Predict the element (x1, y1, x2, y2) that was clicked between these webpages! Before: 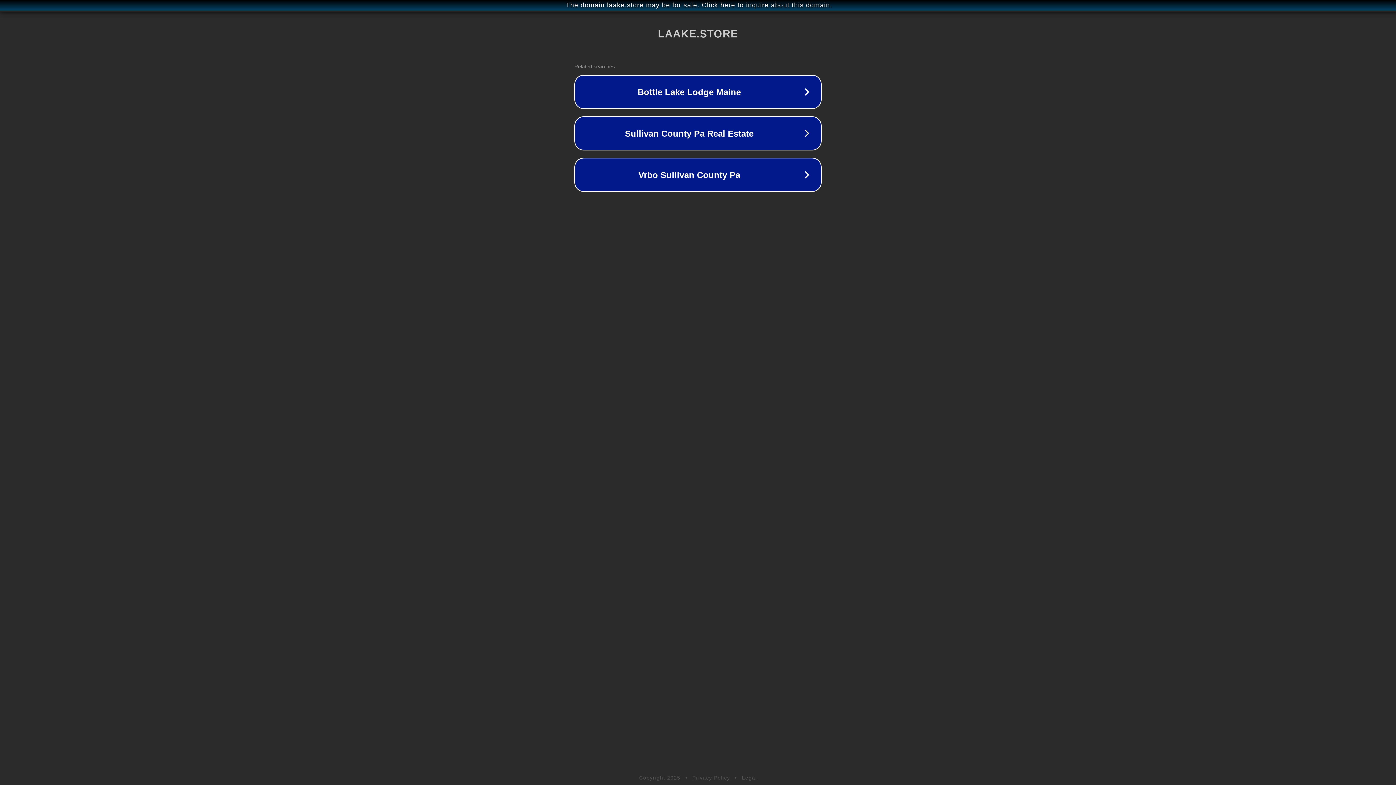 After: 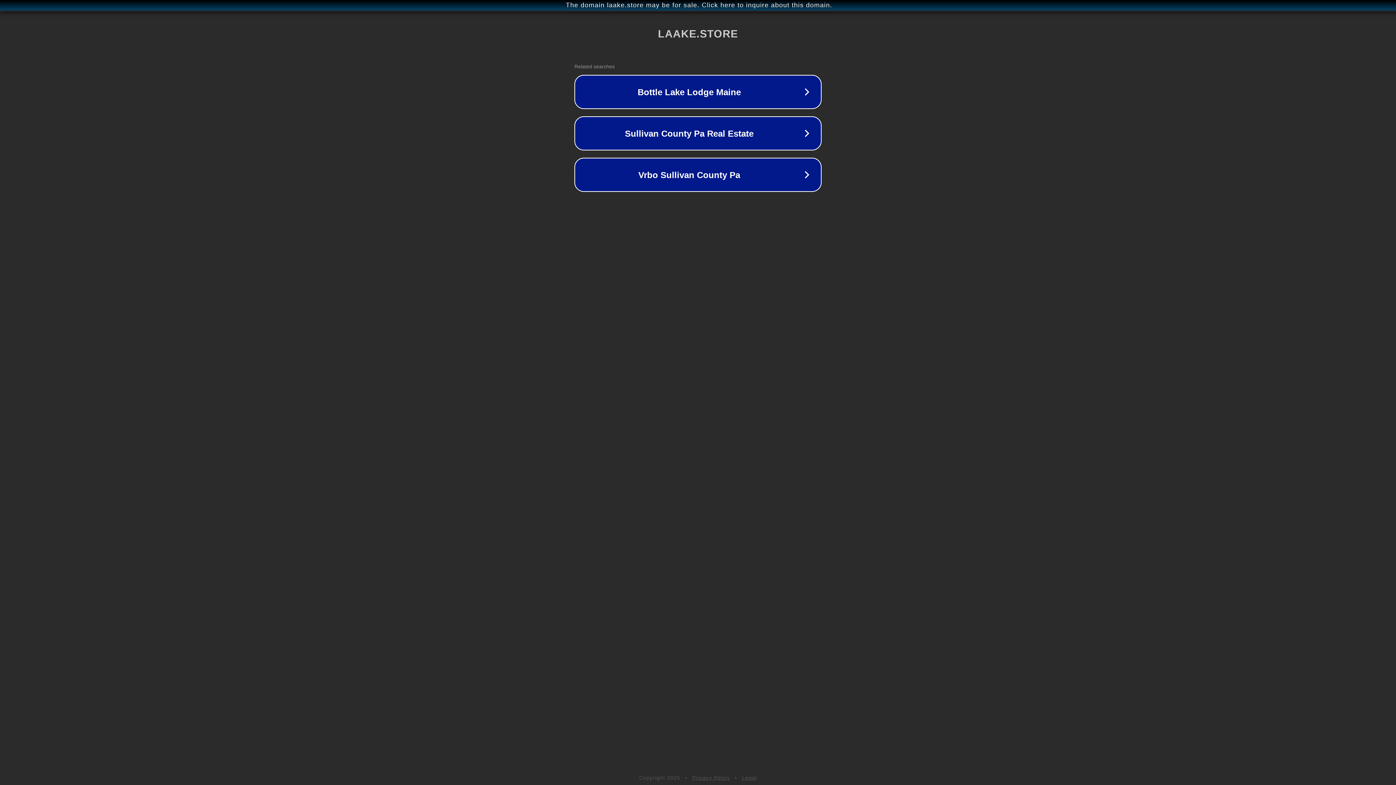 Action: bbox: (742, 775, 757, 781) label: Legal